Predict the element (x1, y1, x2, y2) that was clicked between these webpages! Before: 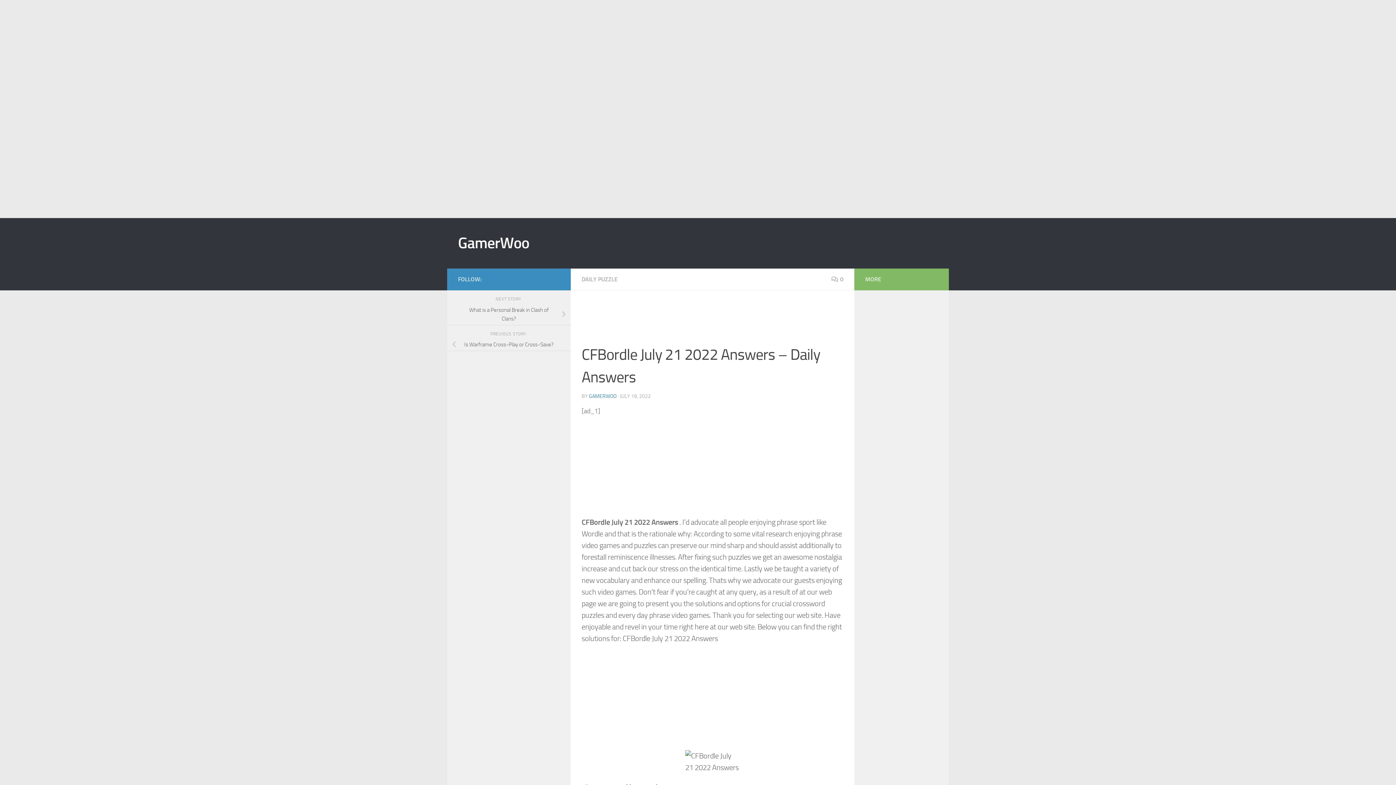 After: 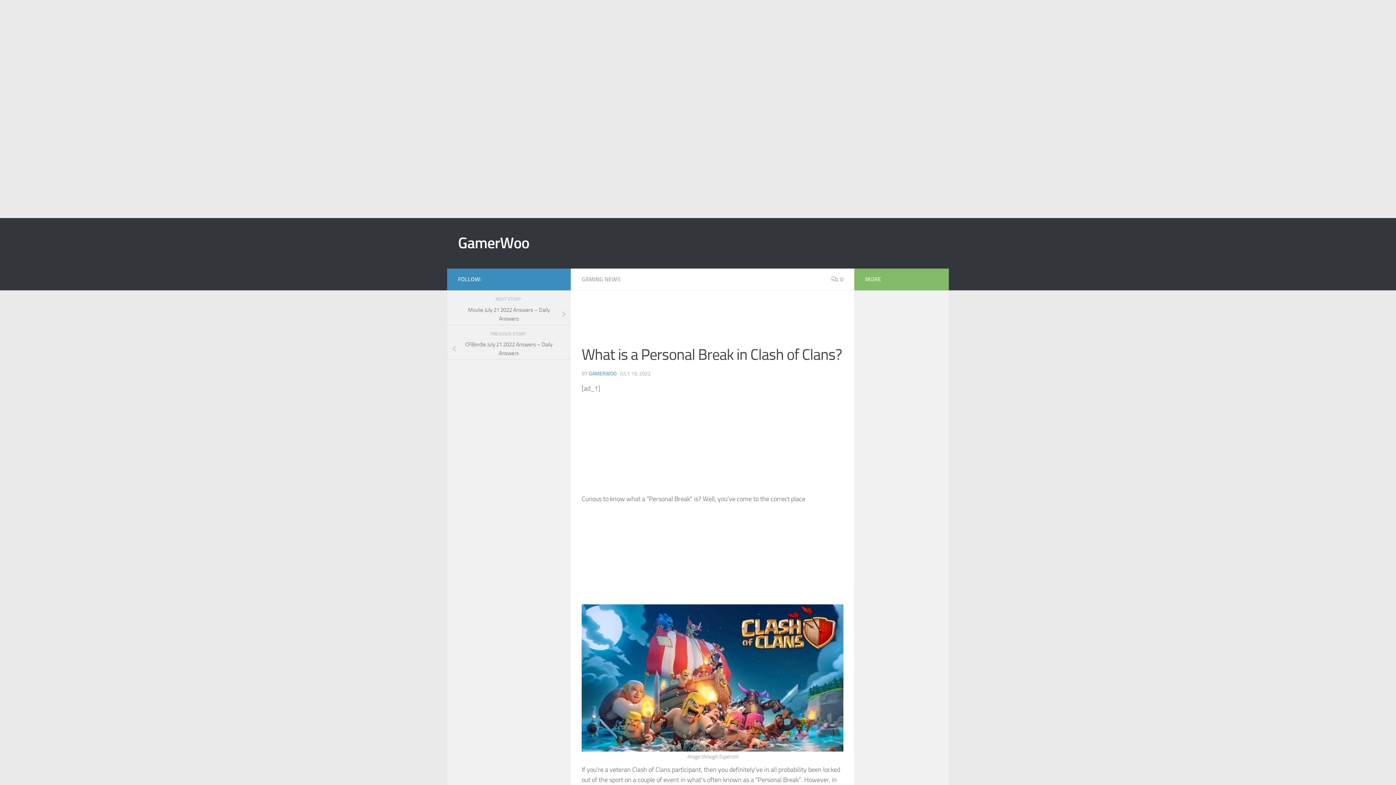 Action: bbox: (447, 303, 570, 325) label: What is a Personal Break in Clash of Clans?